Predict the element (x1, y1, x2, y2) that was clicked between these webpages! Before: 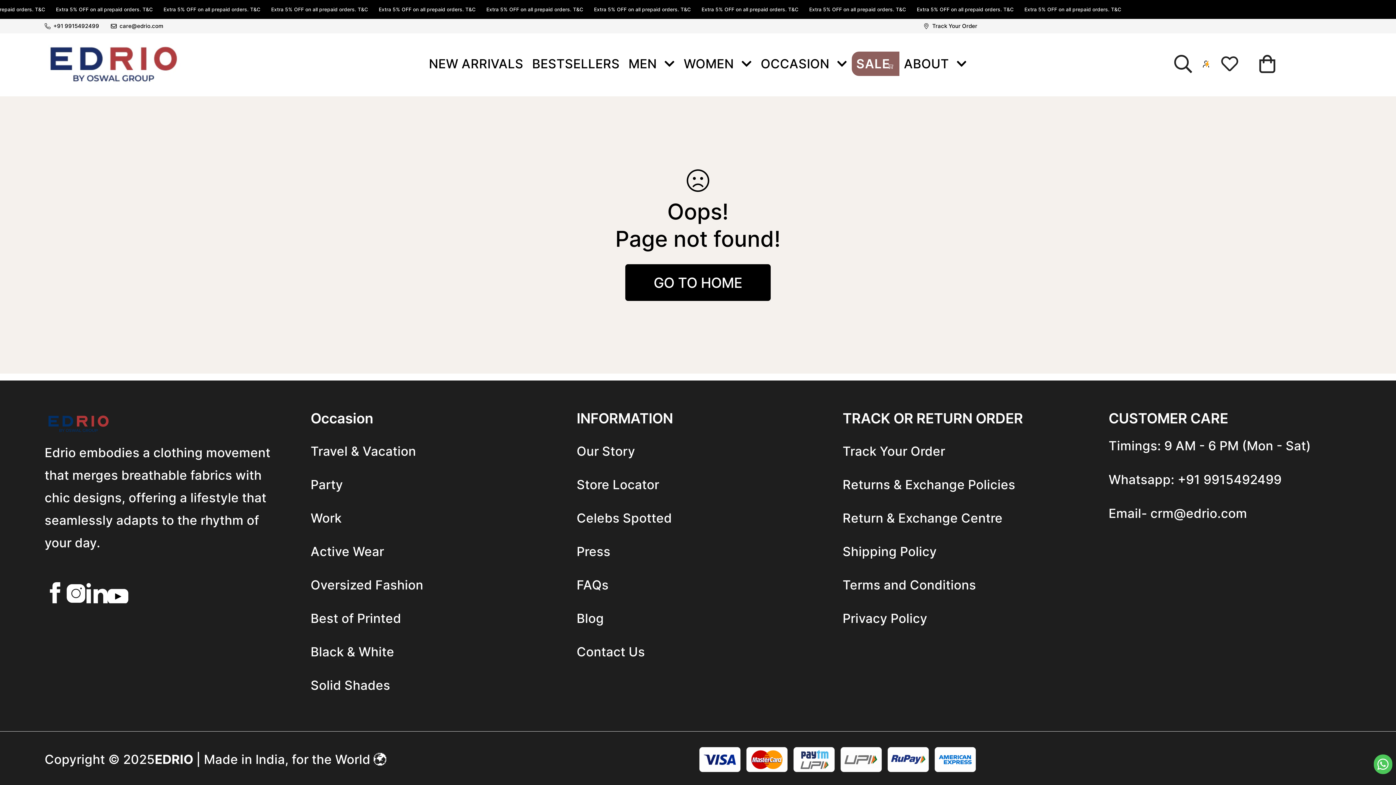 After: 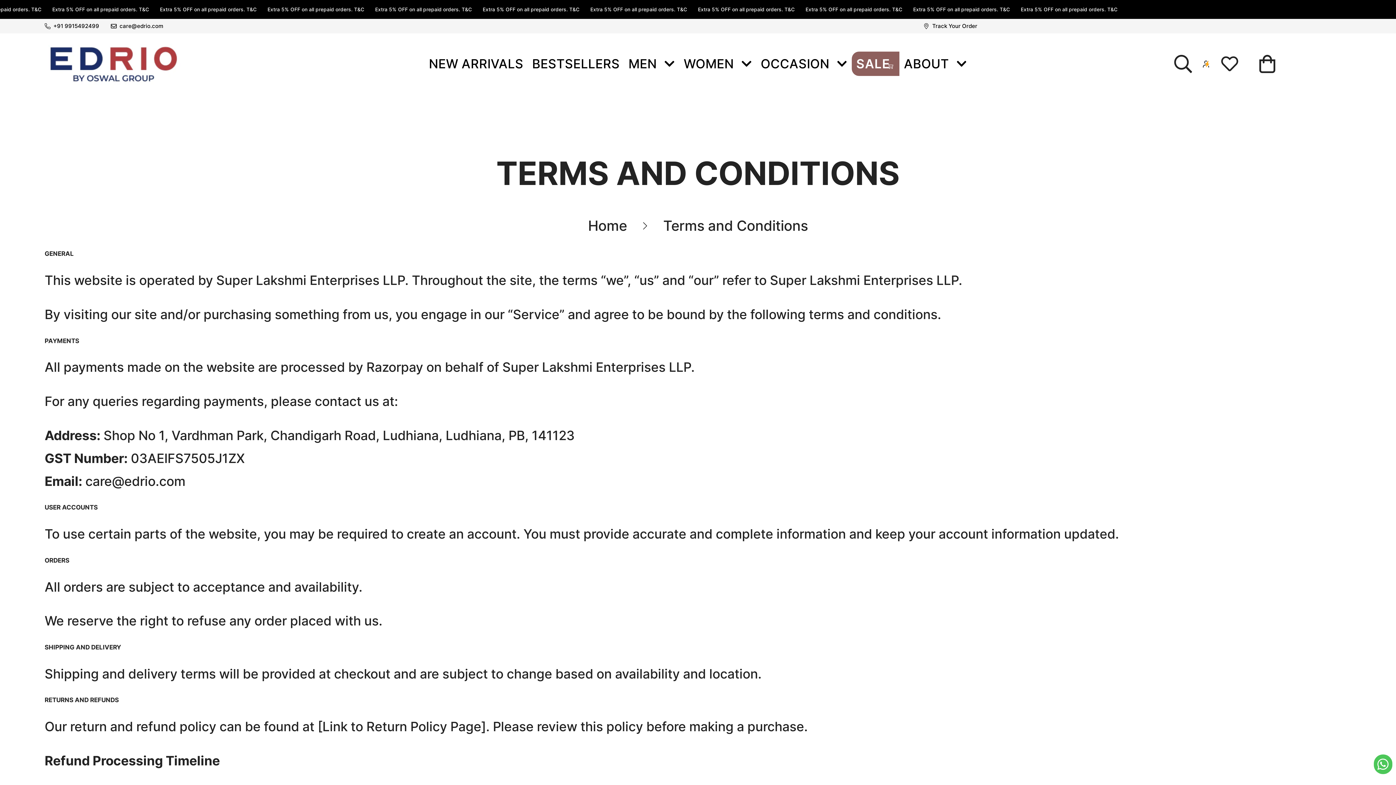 Action: bbox: (842, 577, 976, 592) label: Terms and Conditions